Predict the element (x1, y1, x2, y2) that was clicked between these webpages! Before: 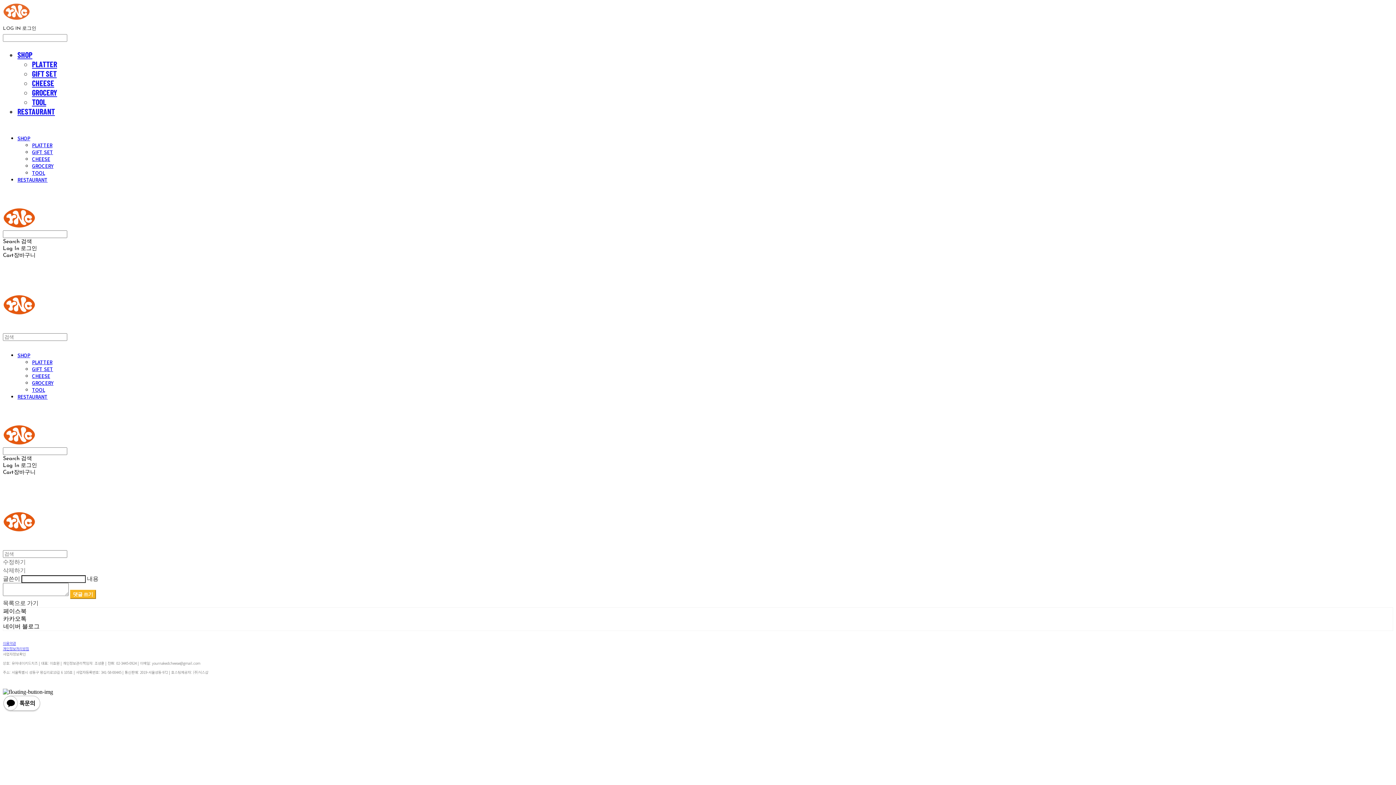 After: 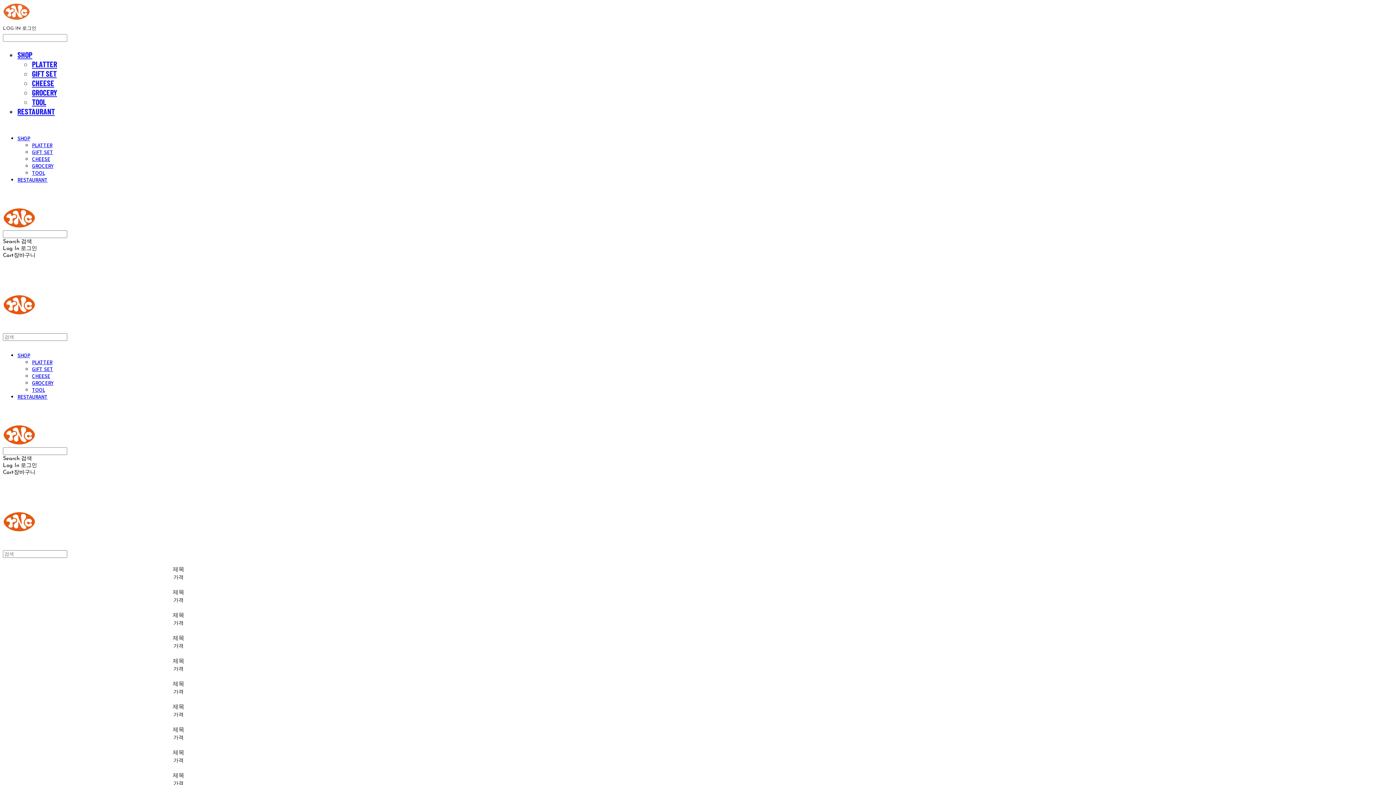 Action: bbox: (17, 134, 30, 141) label: SHOP